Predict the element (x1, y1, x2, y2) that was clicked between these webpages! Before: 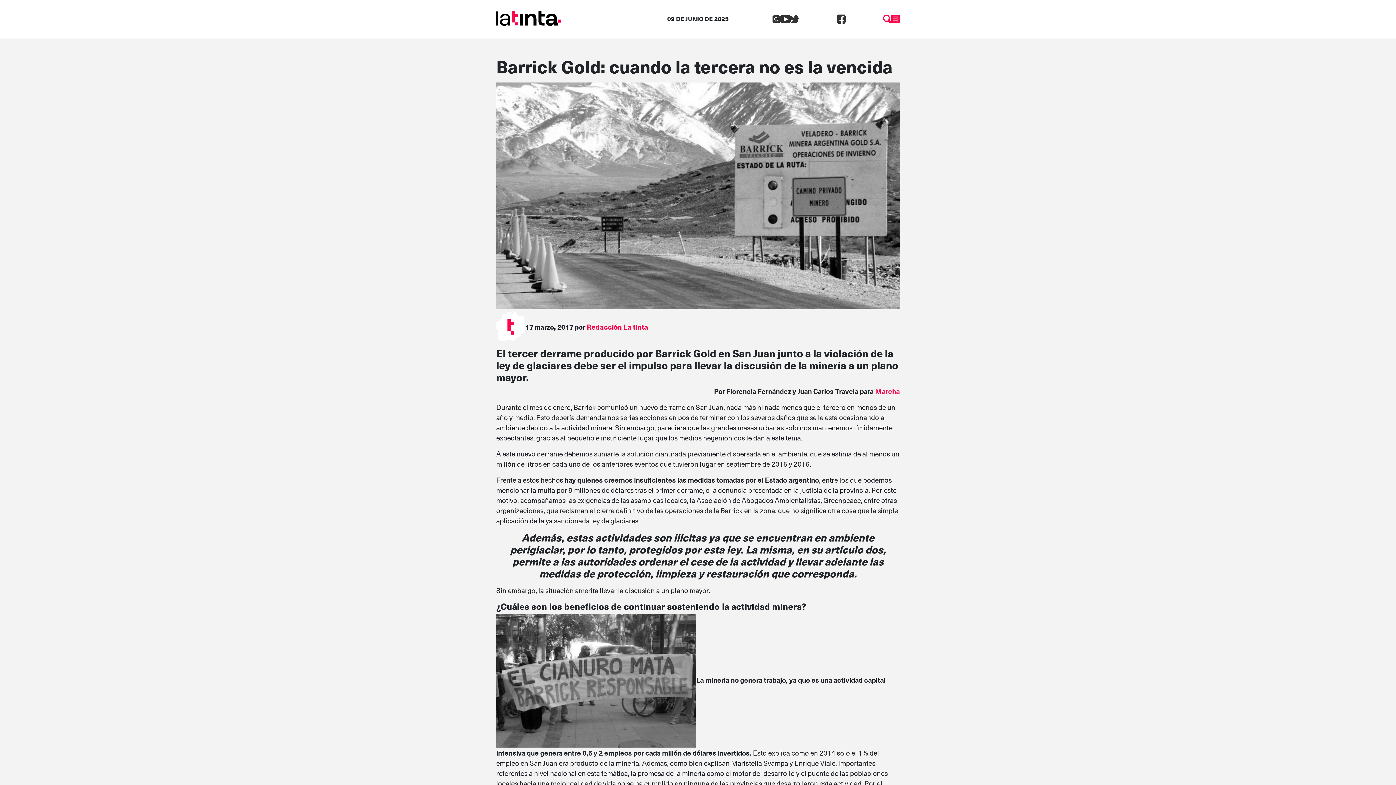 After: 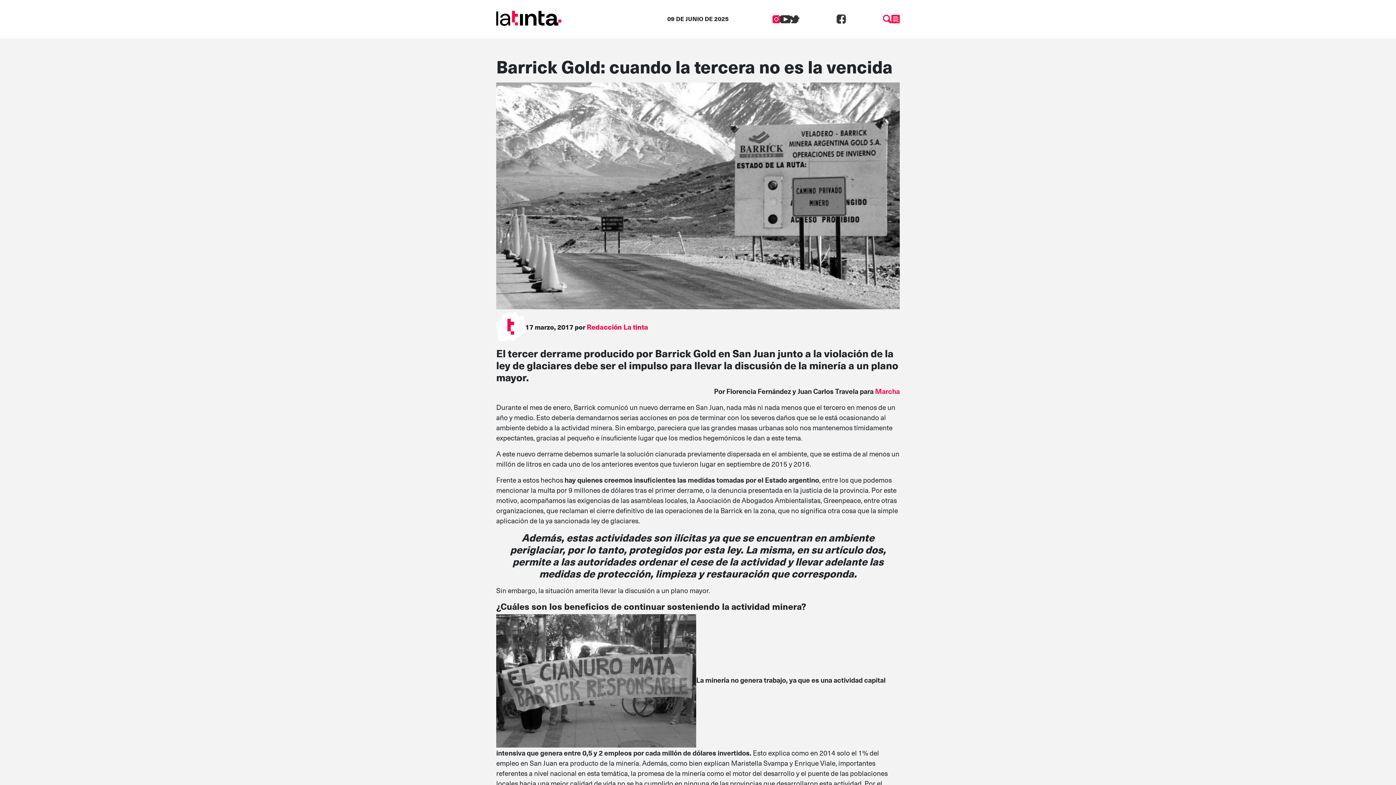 Action: bbox: (772, 12, 780, 23)